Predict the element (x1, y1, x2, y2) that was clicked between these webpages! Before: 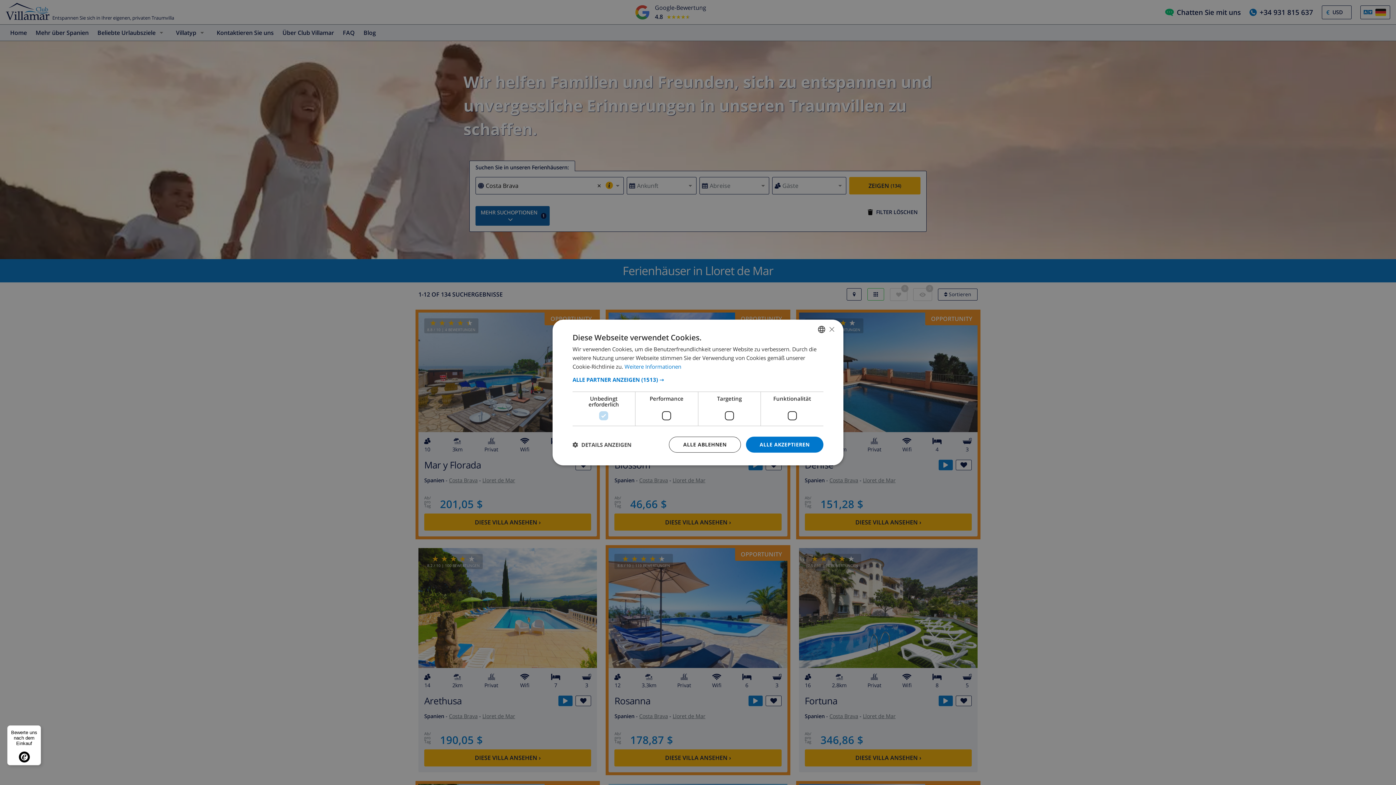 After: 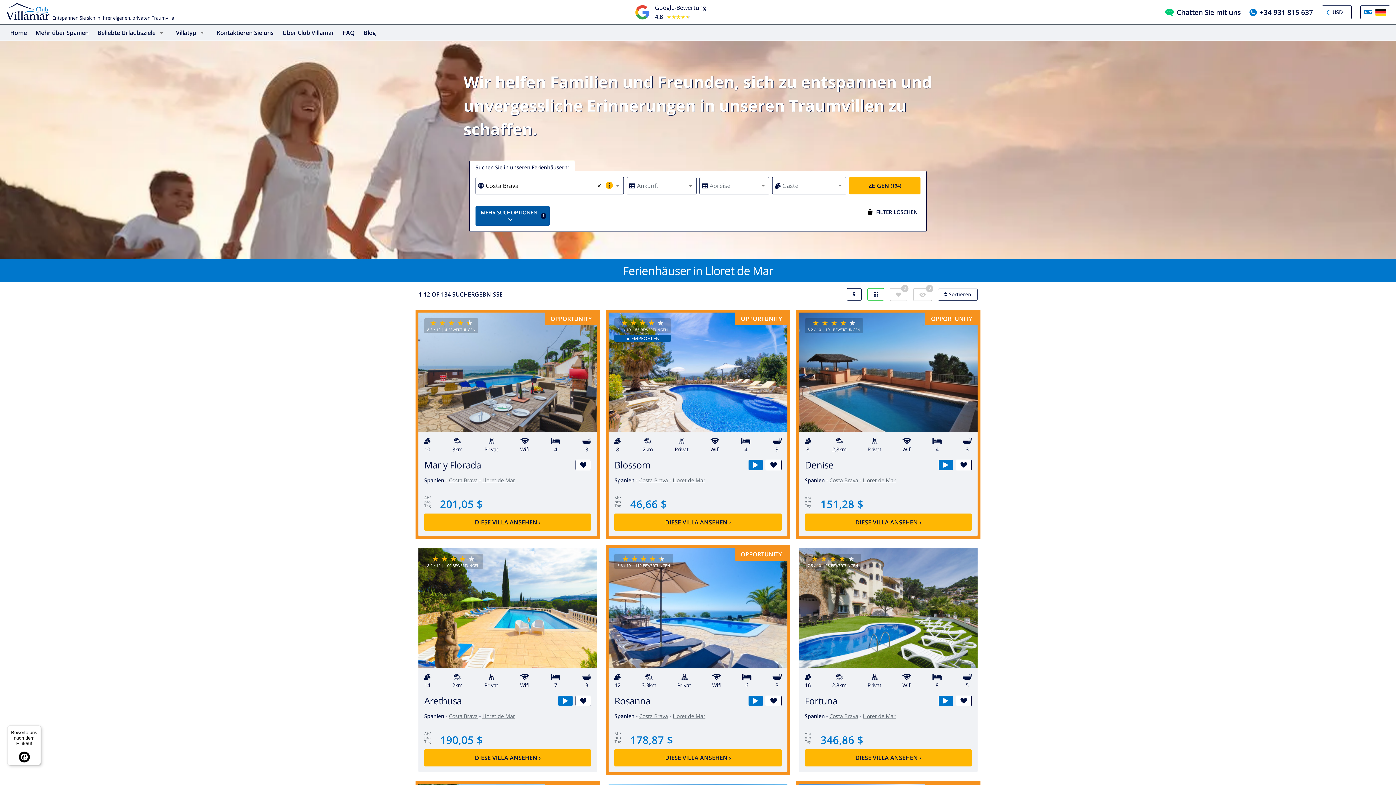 Action: label: ALLE ABLEHNEN bbox: (669, 436, 740, 452)